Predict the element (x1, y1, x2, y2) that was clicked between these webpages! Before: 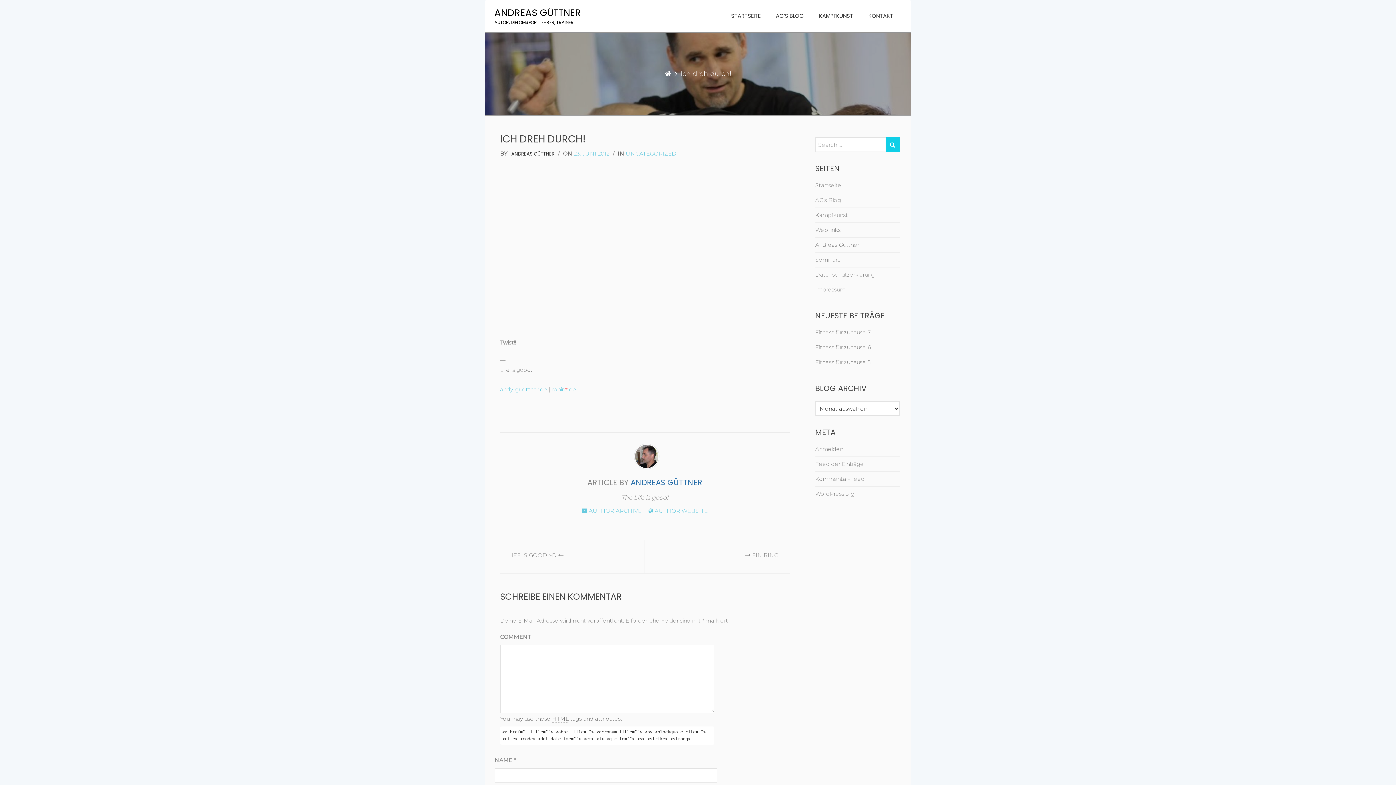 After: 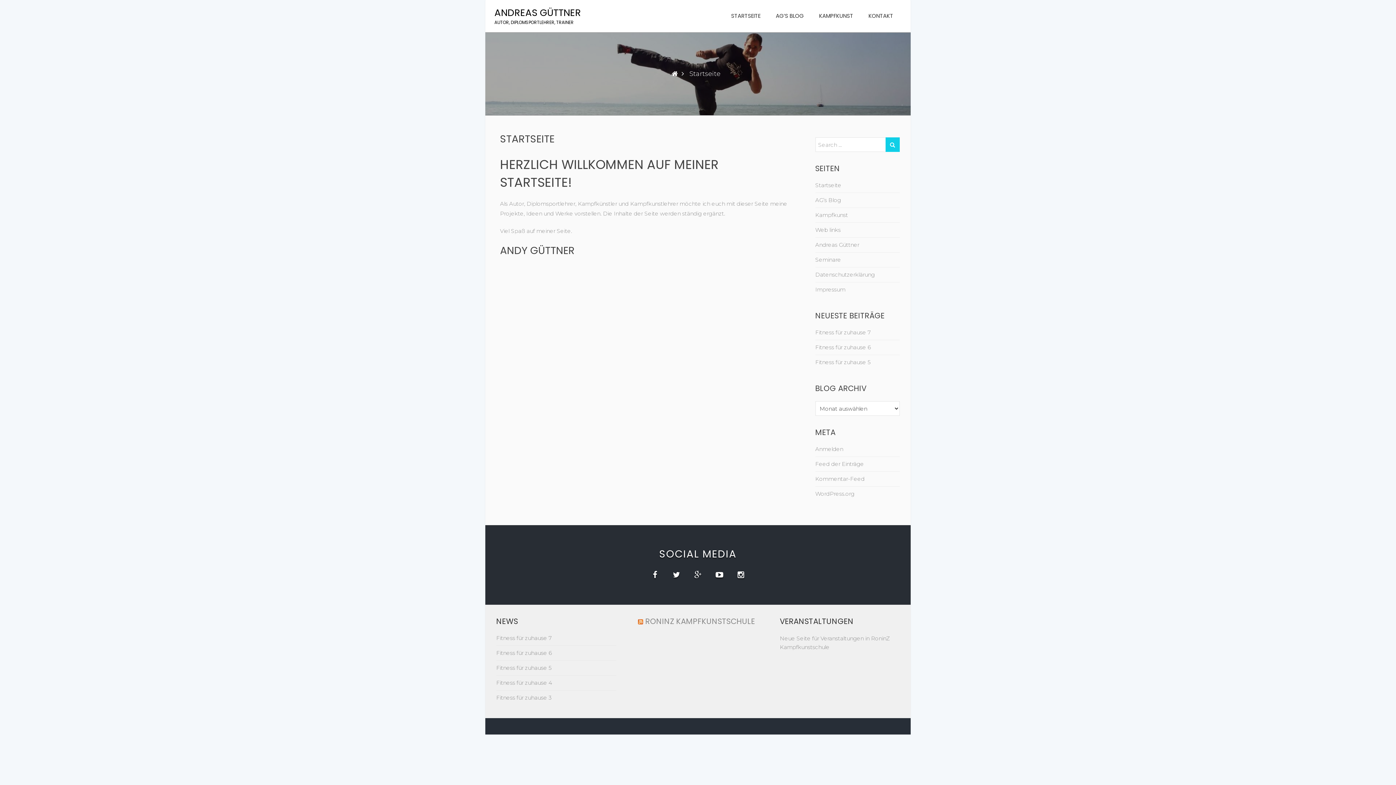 Action: bbox: (665, 69, 671, 77)